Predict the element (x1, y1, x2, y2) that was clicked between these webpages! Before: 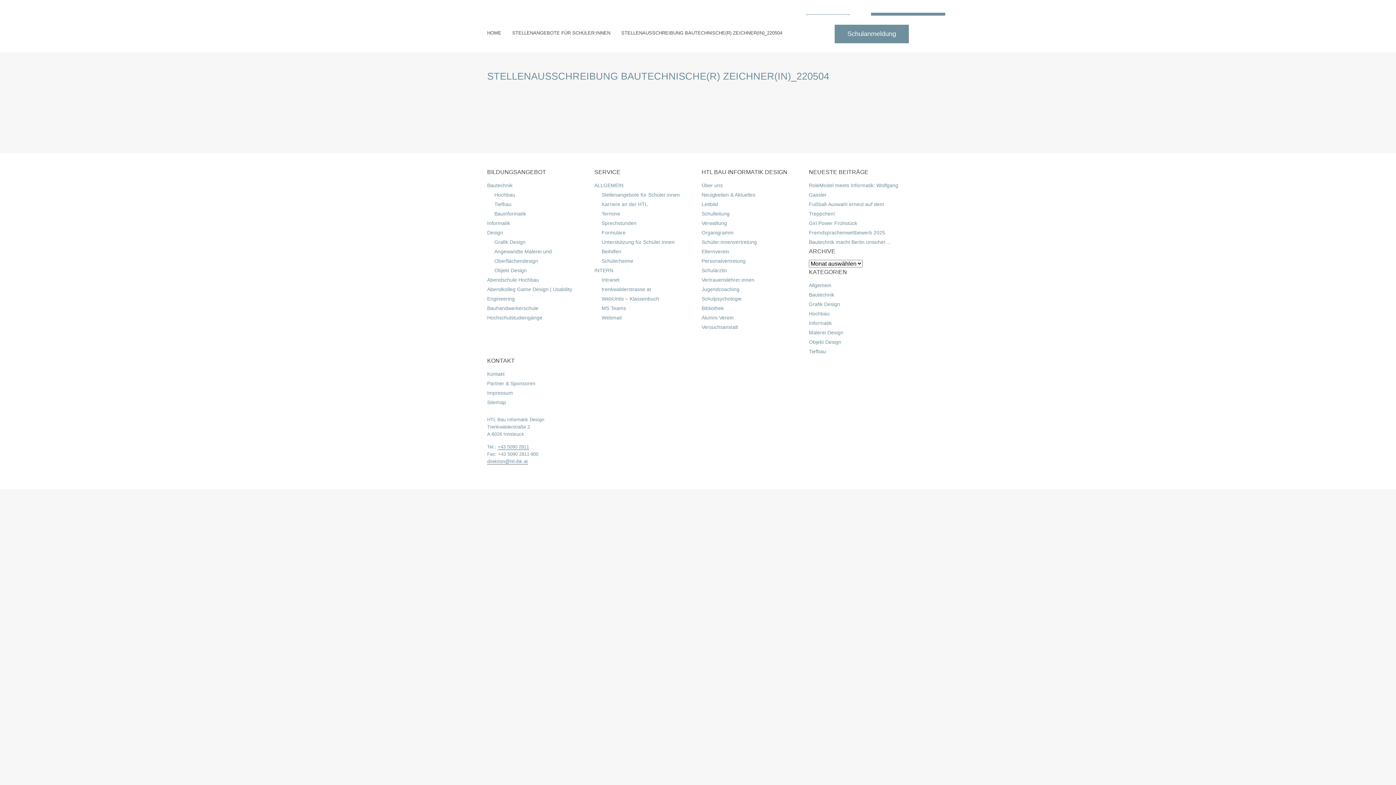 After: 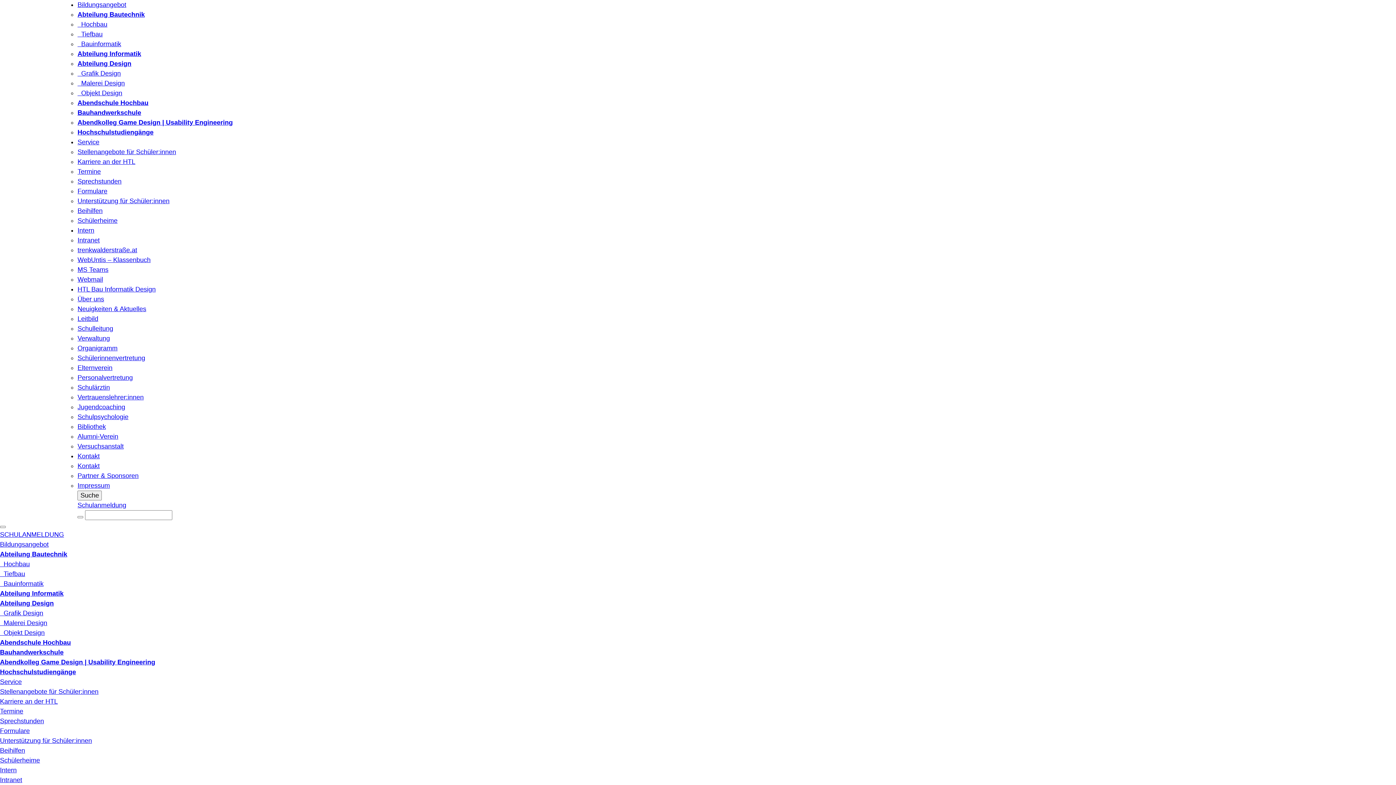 Action: bbox: (701, 180, 722, 190) label: Über uns